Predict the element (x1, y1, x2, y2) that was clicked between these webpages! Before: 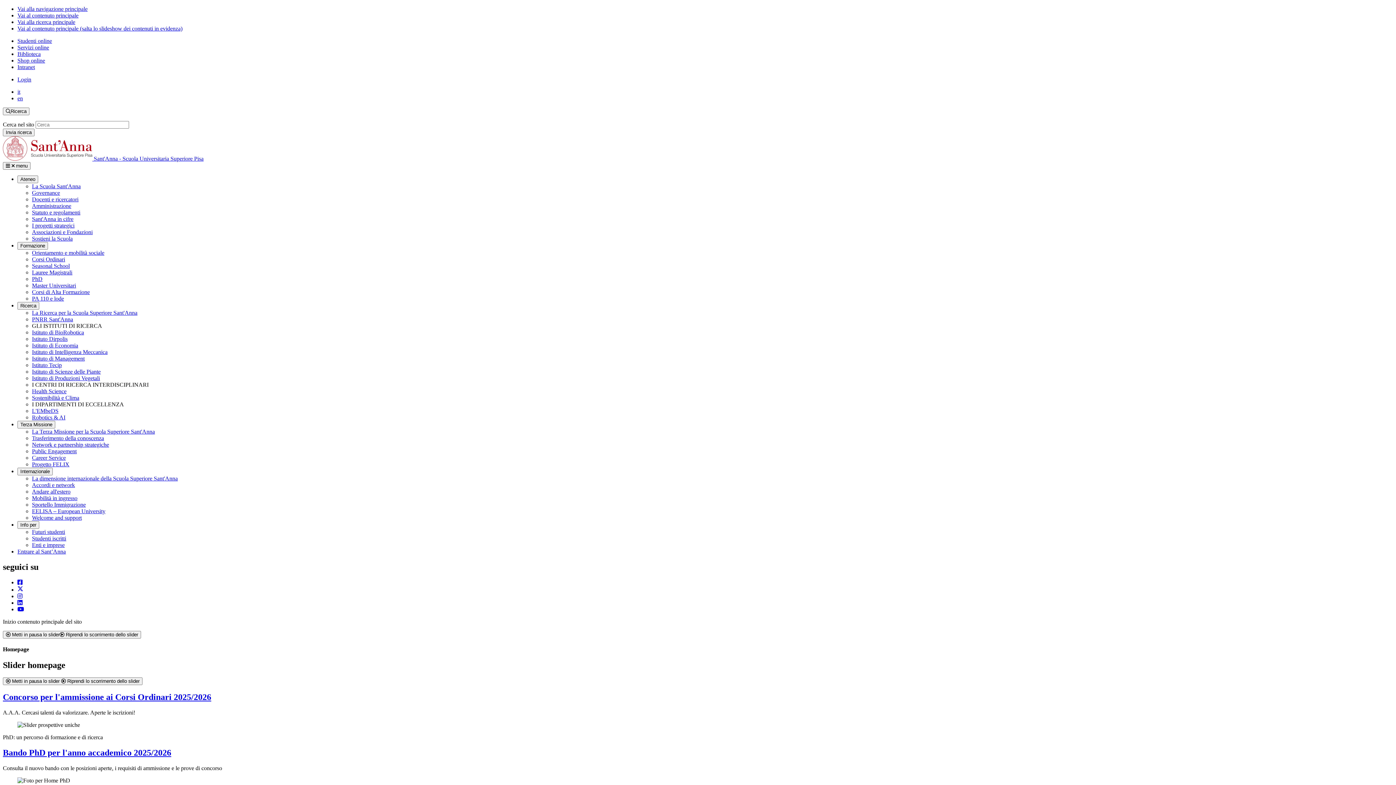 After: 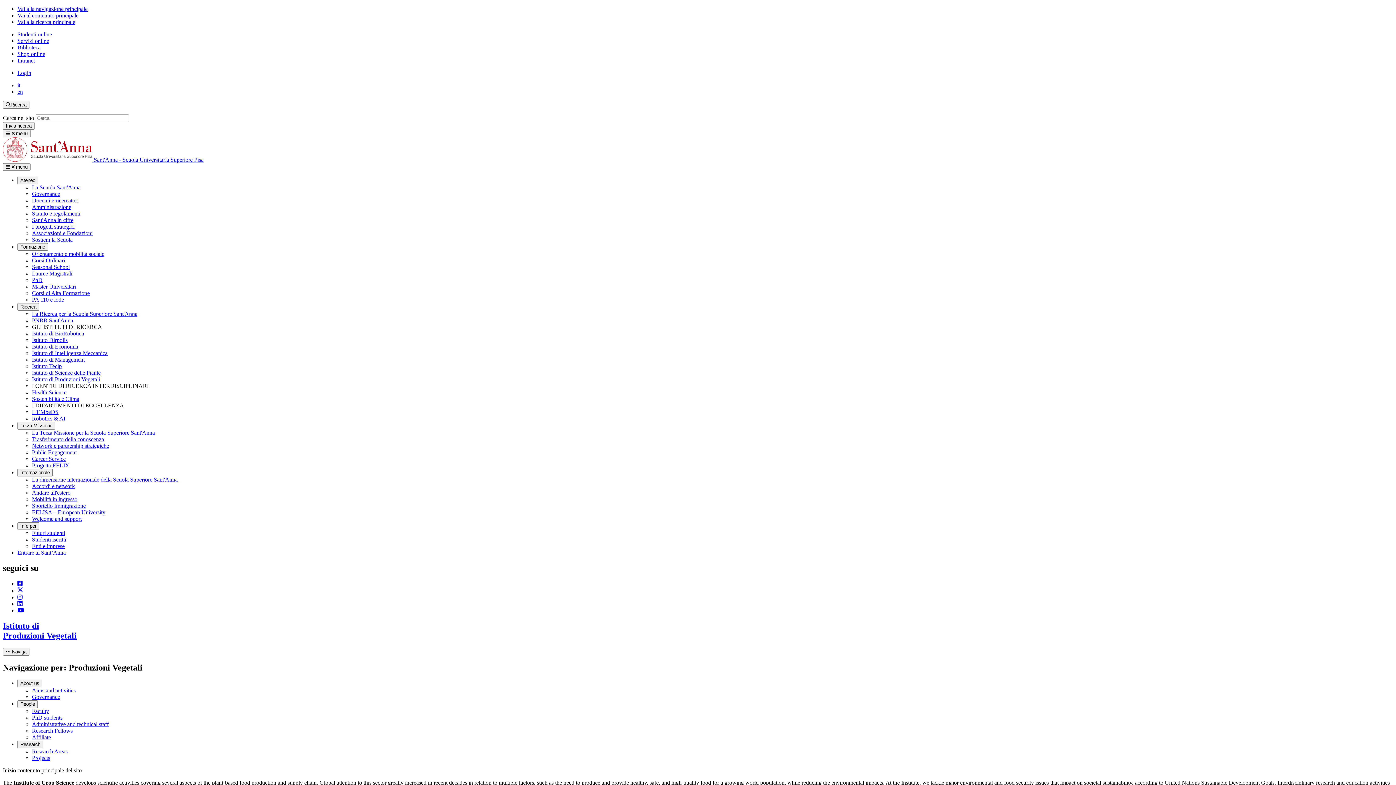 Action: bbox: (32, 375, 100, 381) label: Istituto di Produzioni Vegetali